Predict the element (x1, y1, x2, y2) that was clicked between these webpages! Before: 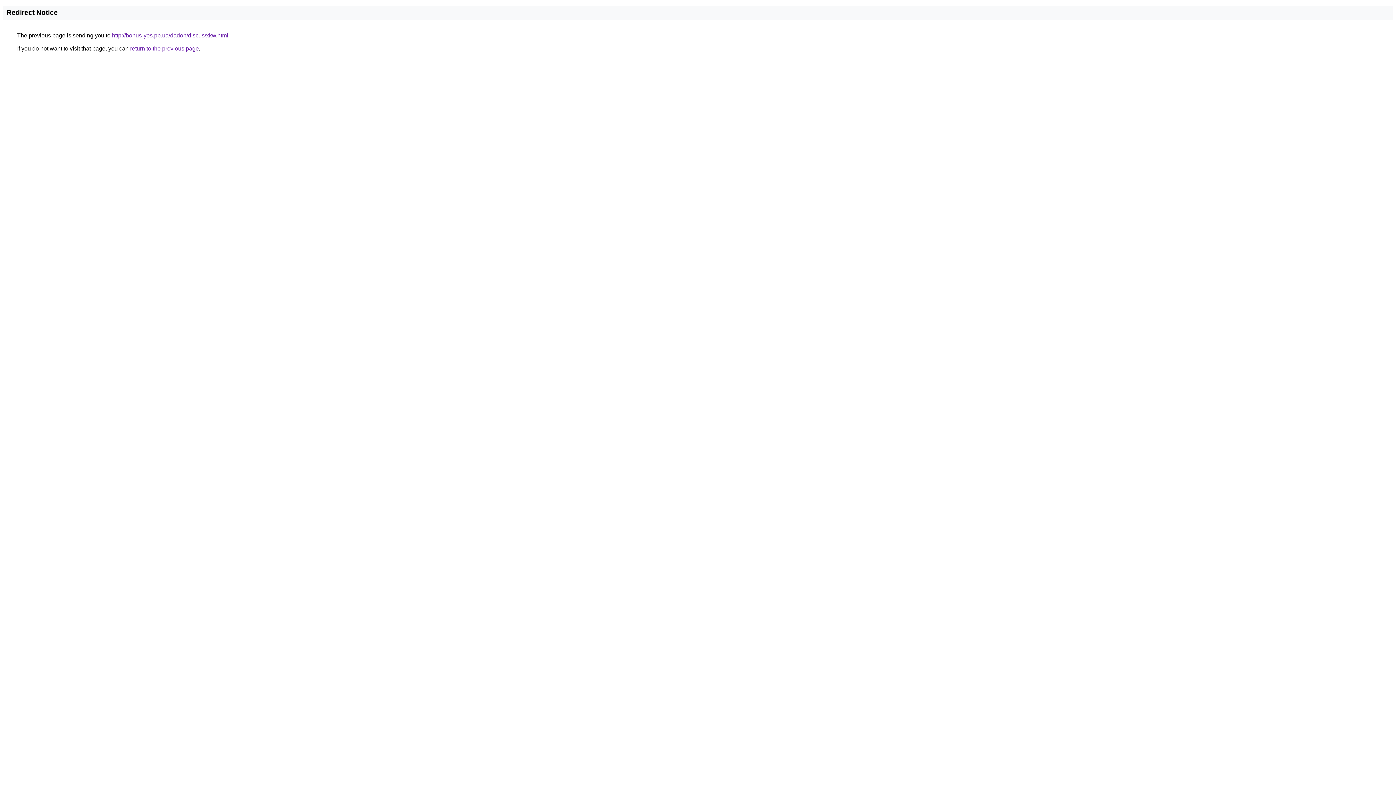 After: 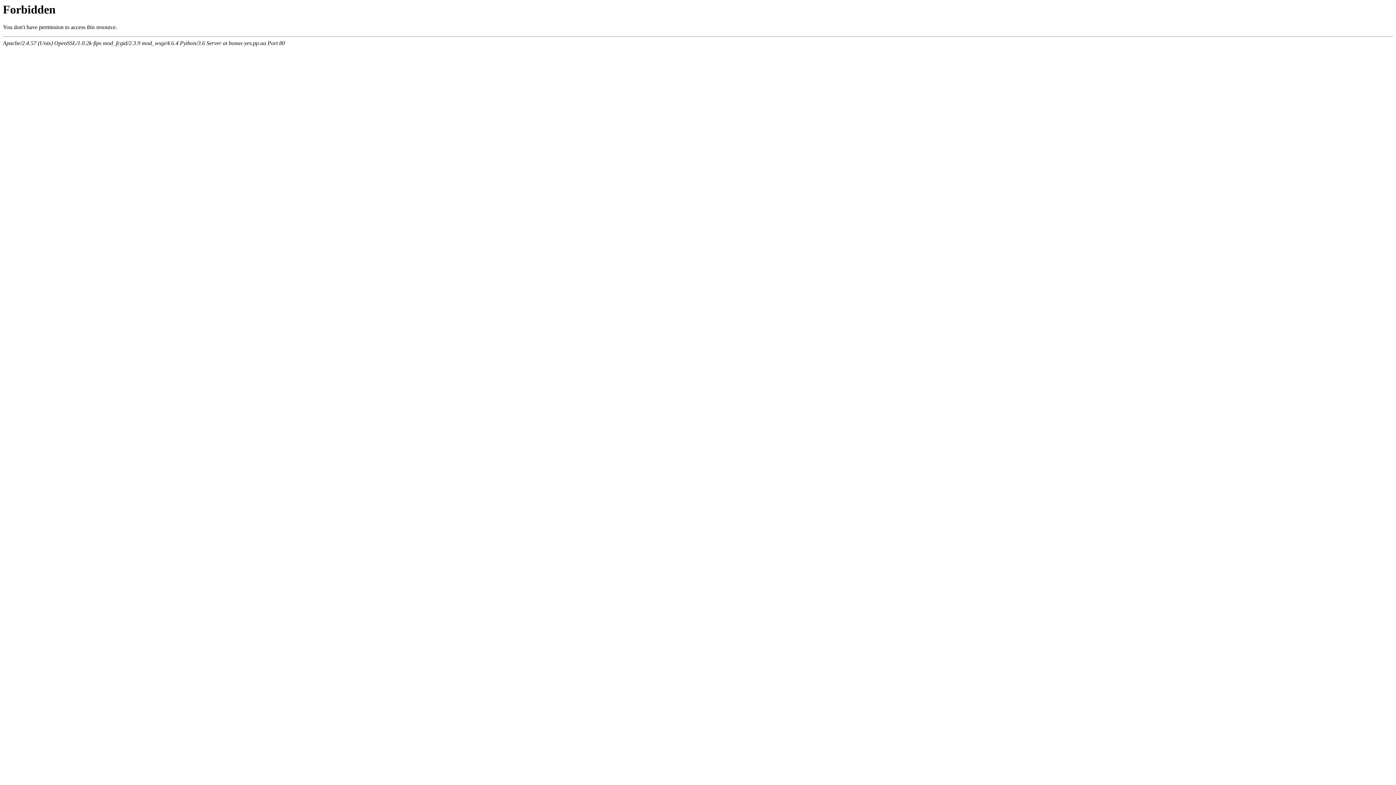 Action: bbox: (112, 32, 228, 38) label: http://bonus-yes.pp.ua/dadon/discus/xkw.html